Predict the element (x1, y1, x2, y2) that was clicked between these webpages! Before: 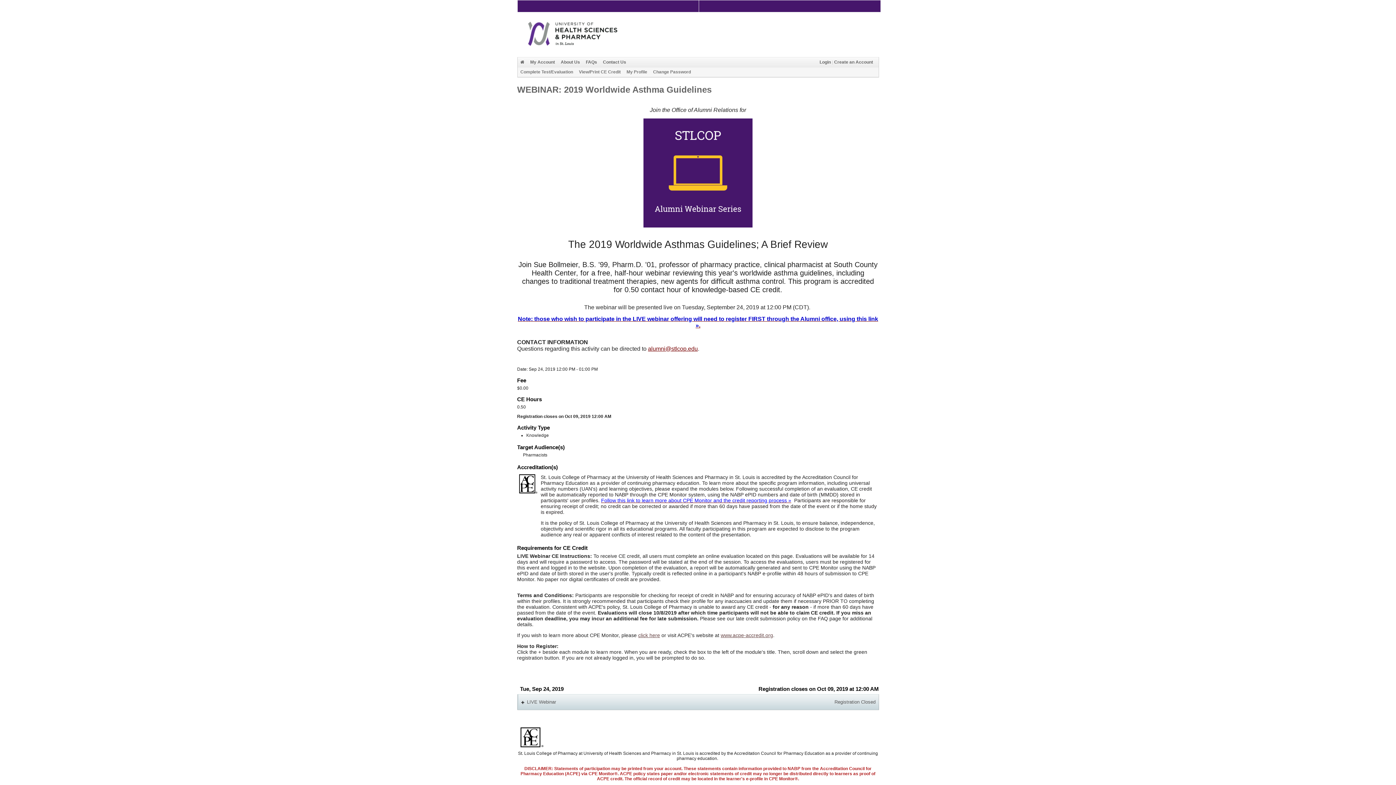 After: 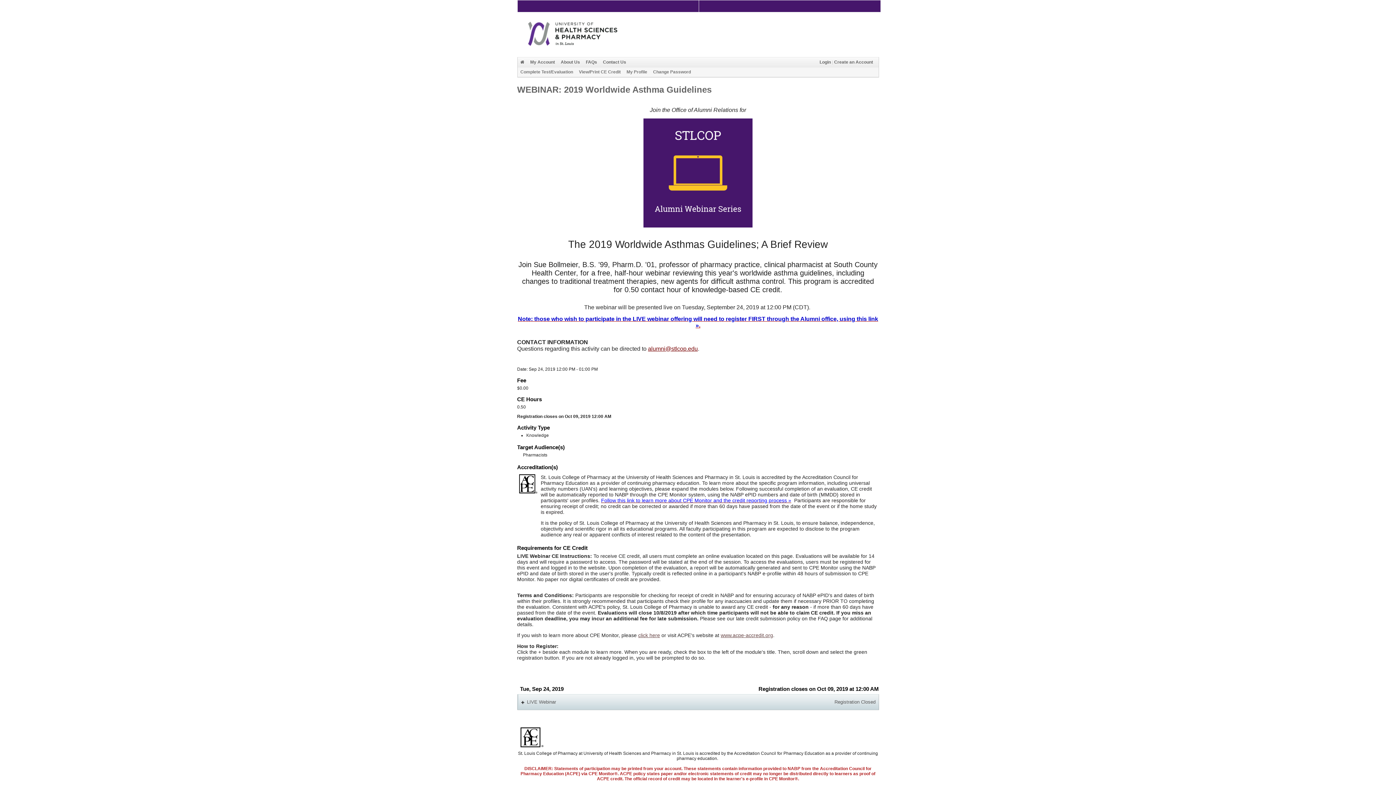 Action: label: Note: those who wish to participate in the LIVE webinar offering will need to register FIRST through the Alumni office, using this link ». bbox: (518, 315, 878, 328)